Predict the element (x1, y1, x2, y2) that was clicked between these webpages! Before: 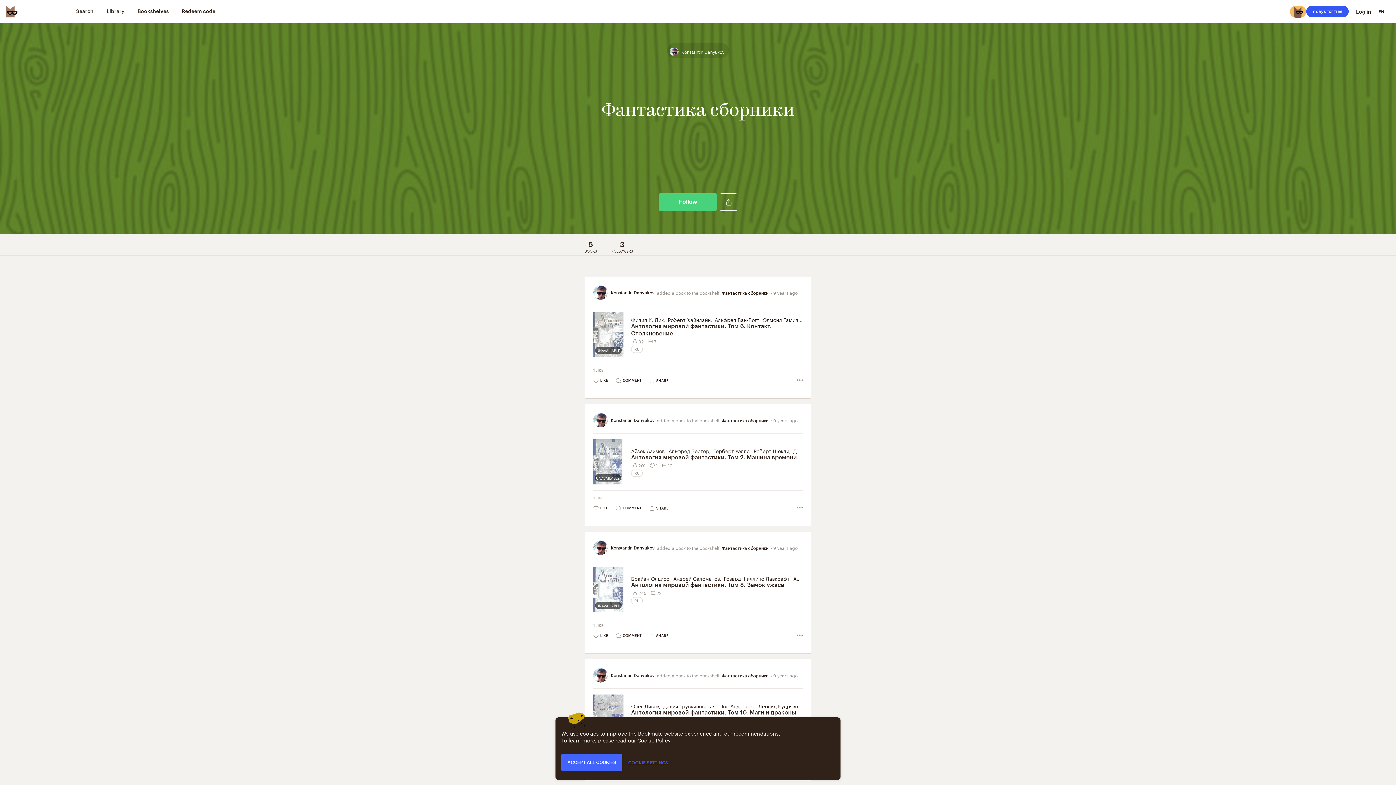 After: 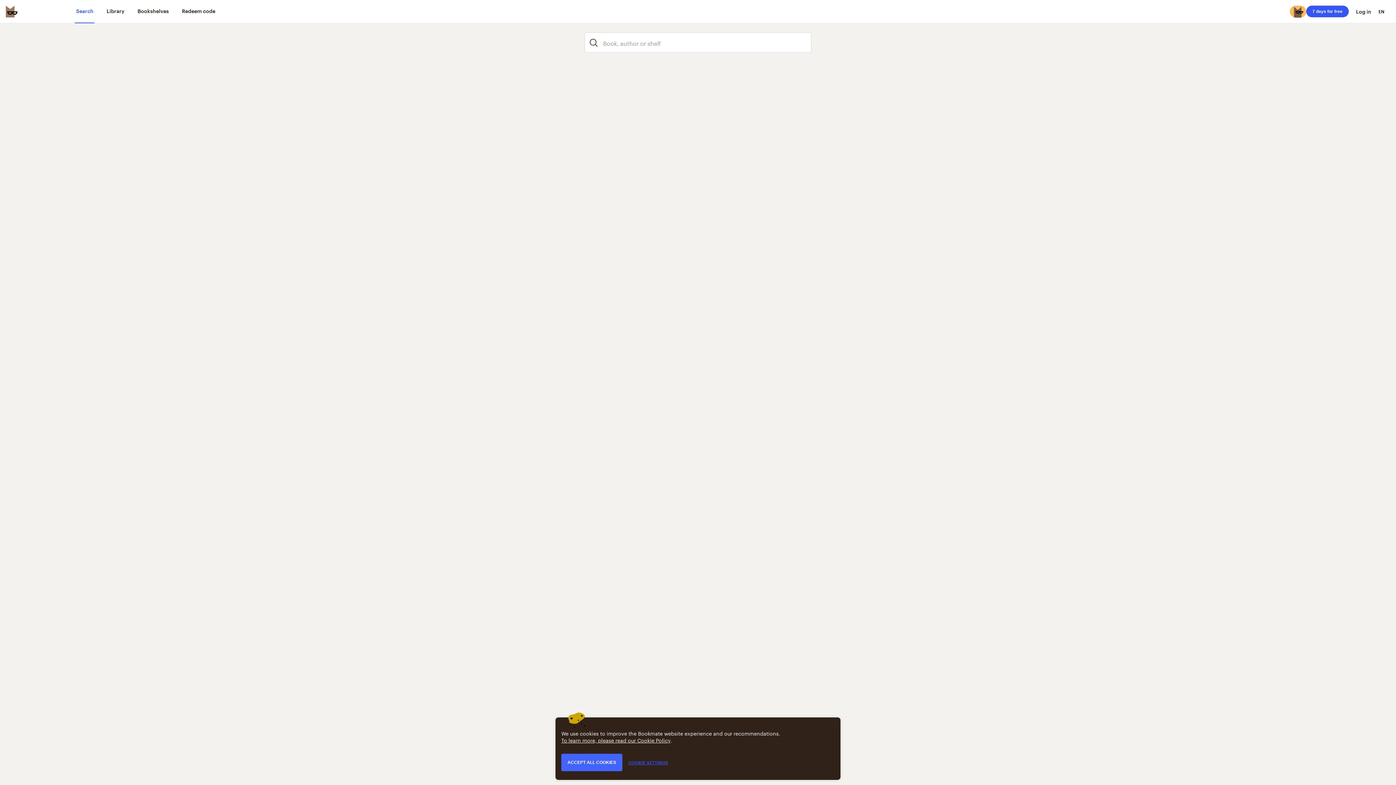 Action: label: Search bbox: (75, 0, 94, 23)